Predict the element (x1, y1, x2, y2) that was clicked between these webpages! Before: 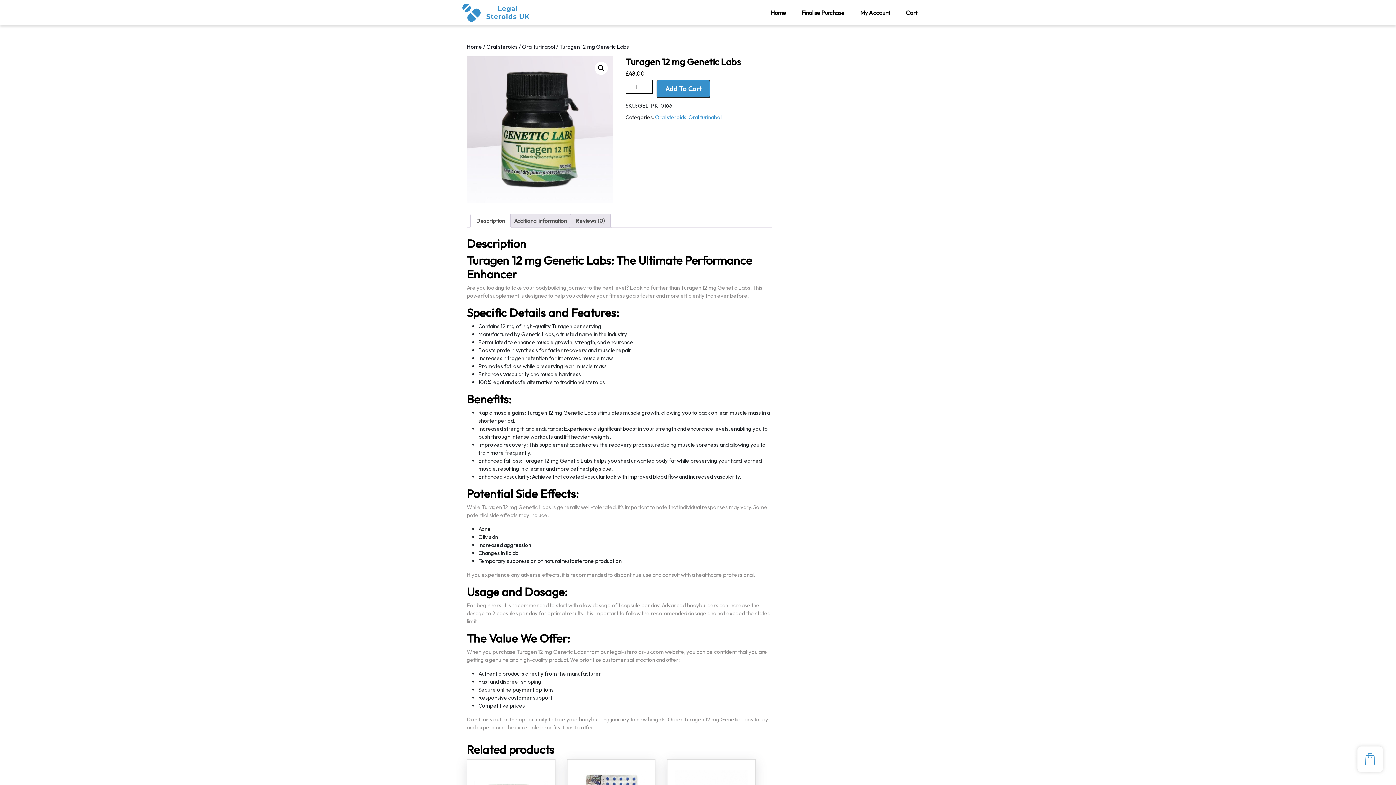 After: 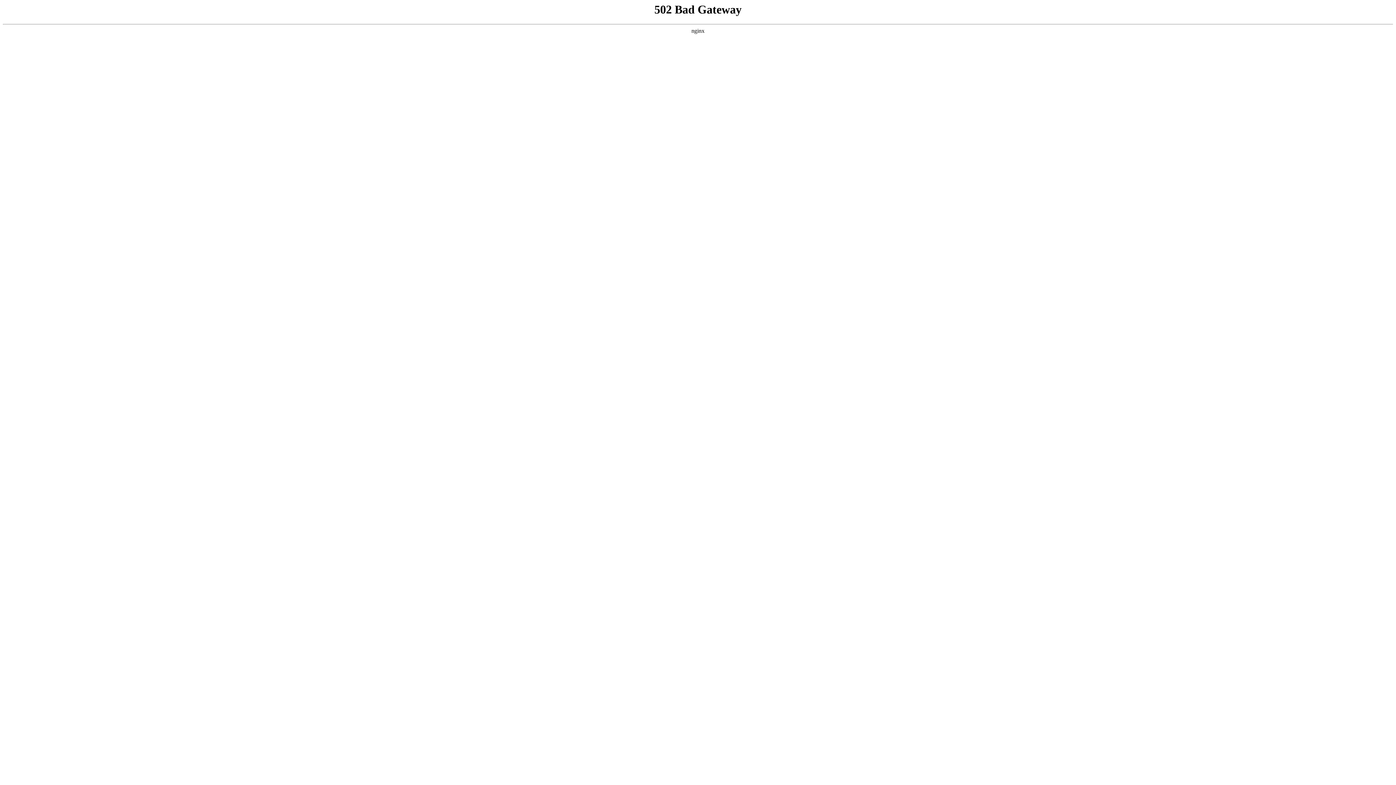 Action: label: Home bbox: (466, 43, 482, 50)